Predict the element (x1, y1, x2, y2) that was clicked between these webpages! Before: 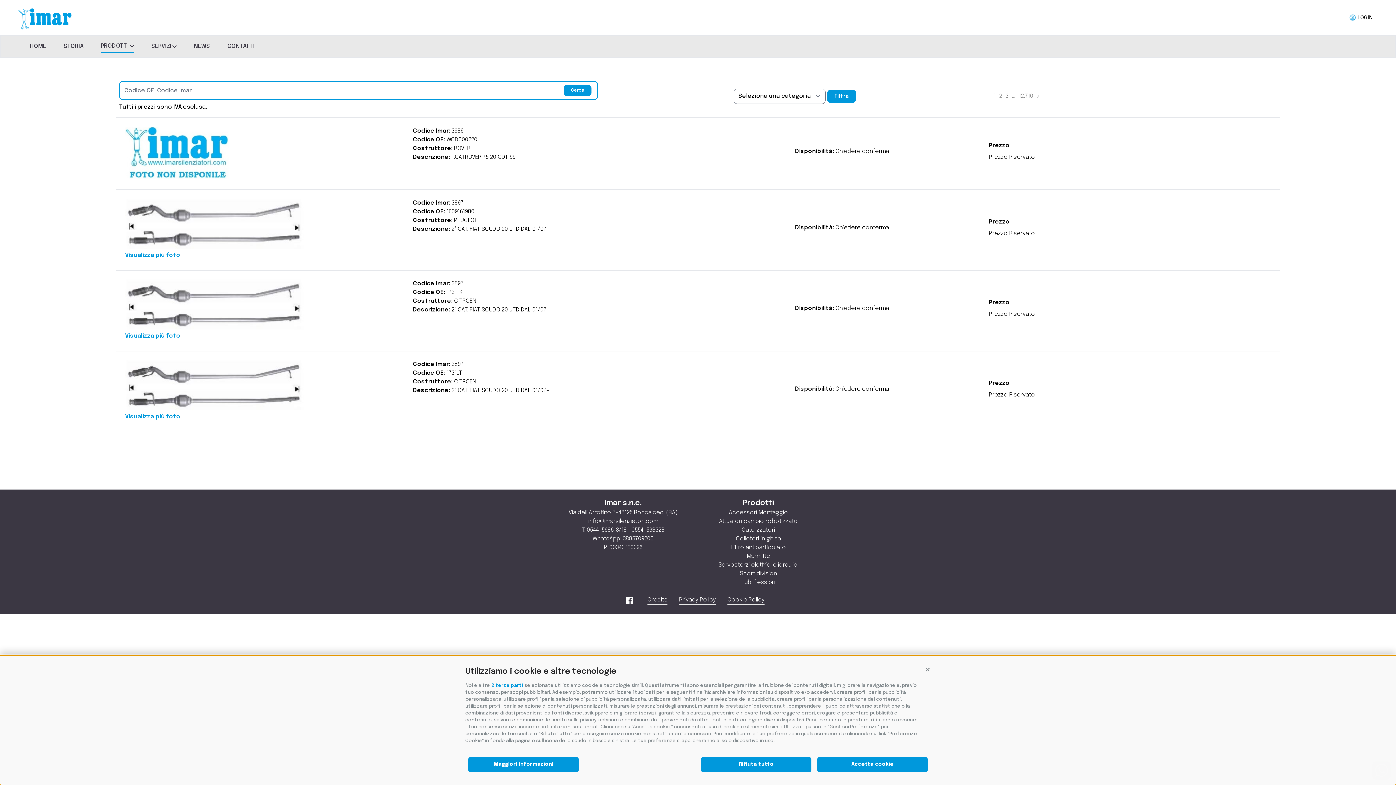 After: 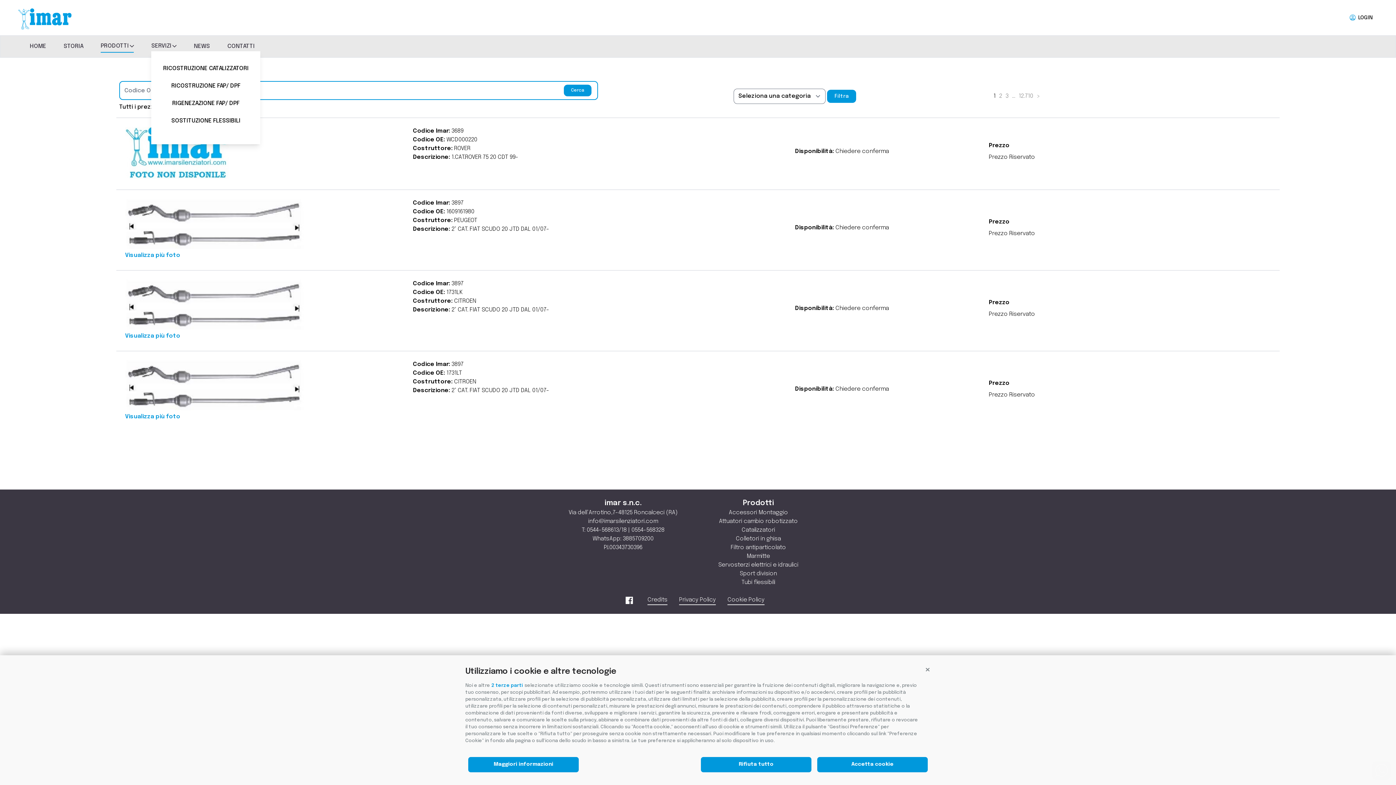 Action: bbox: (151, 42, 171, 50) label: SERVIZI